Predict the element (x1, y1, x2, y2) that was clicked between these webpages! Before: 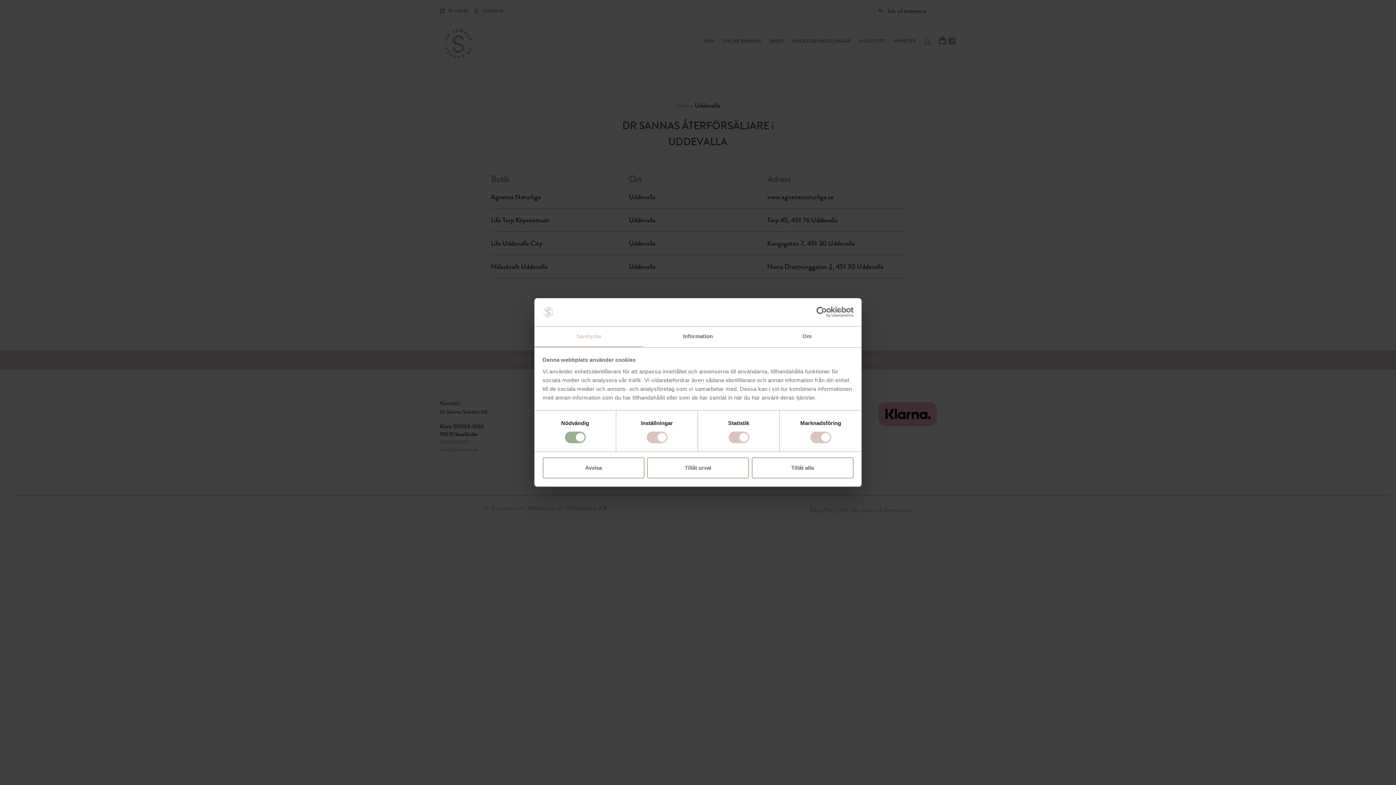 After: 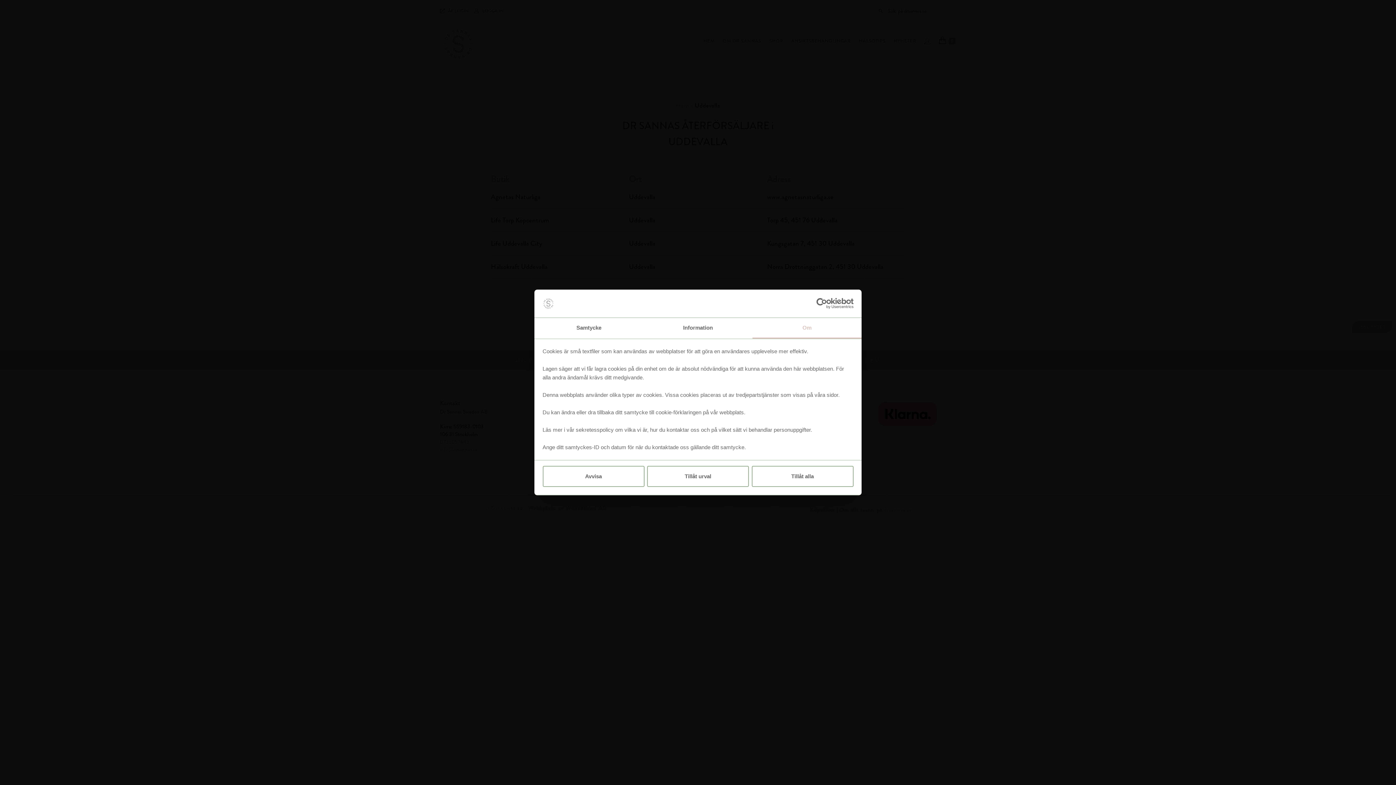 Action: label: Om bbox: (752, 326, 861, 347)